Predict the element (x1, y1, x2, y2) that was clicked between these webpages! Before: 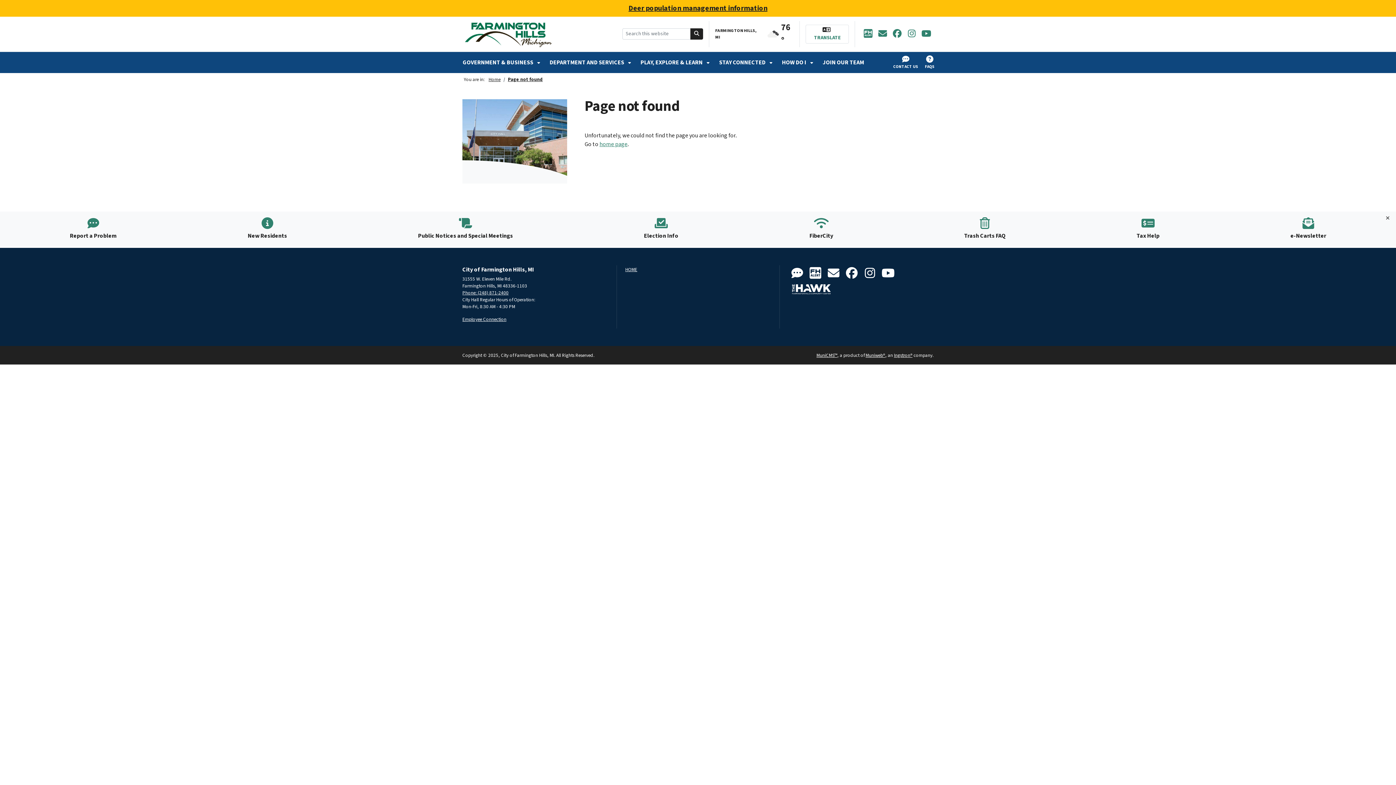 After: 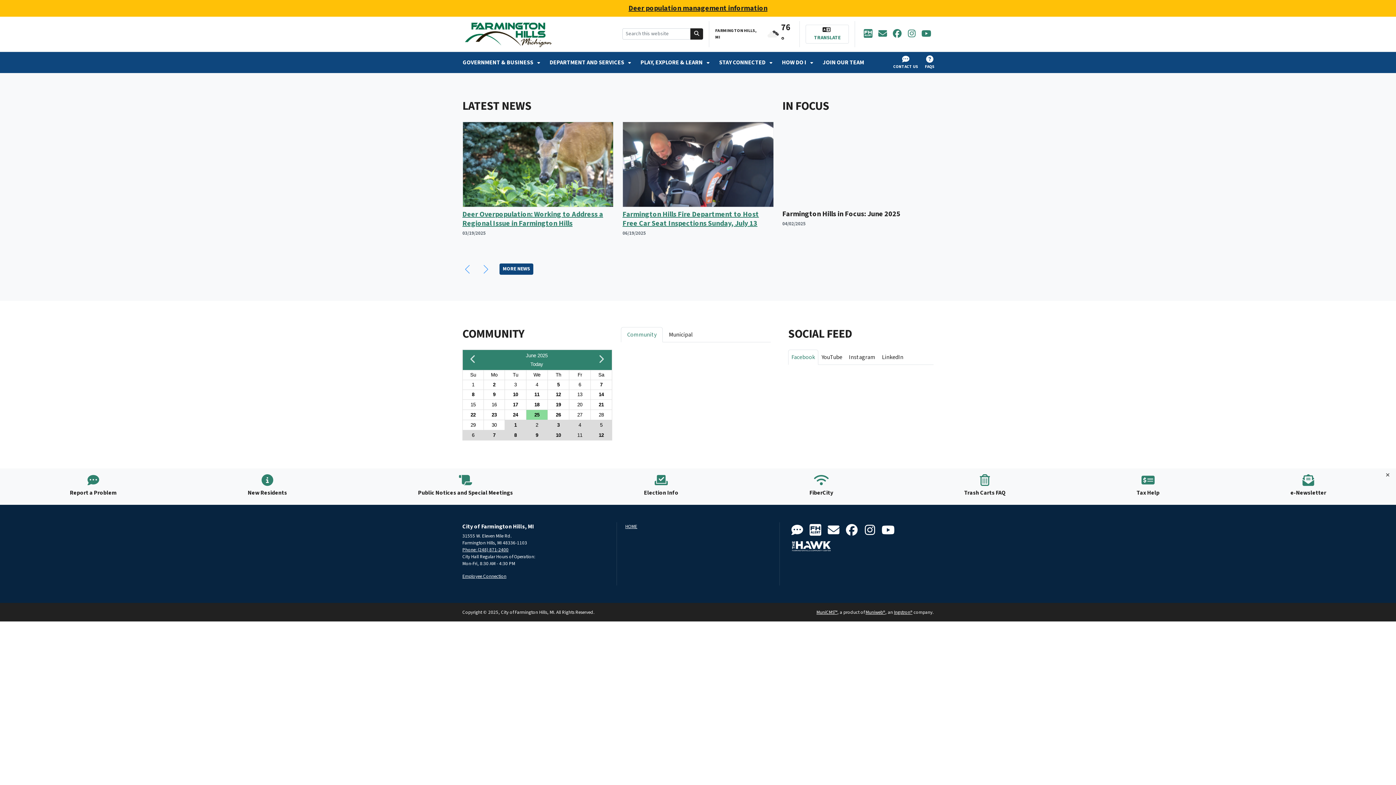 Action: label: HOME bbox: (625, 266, 695, 272)